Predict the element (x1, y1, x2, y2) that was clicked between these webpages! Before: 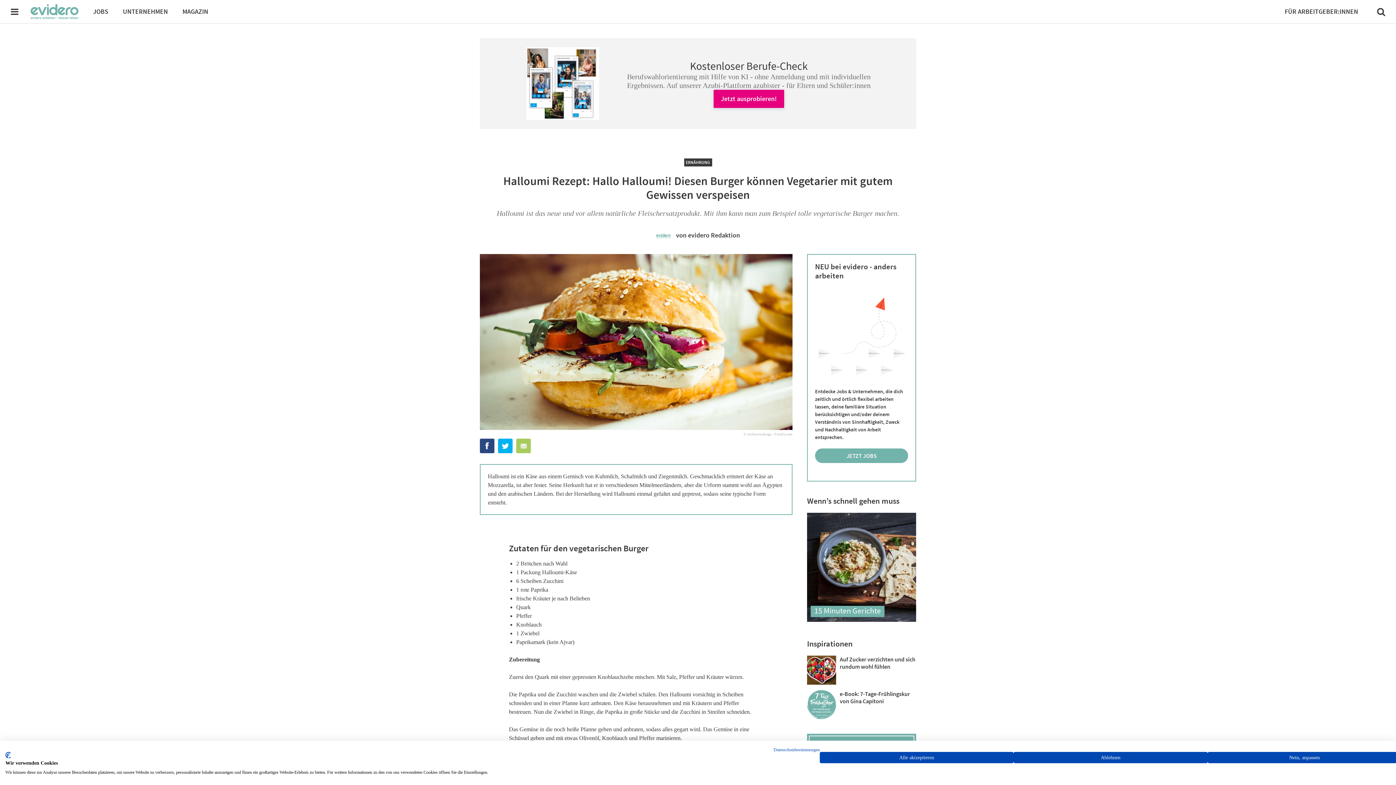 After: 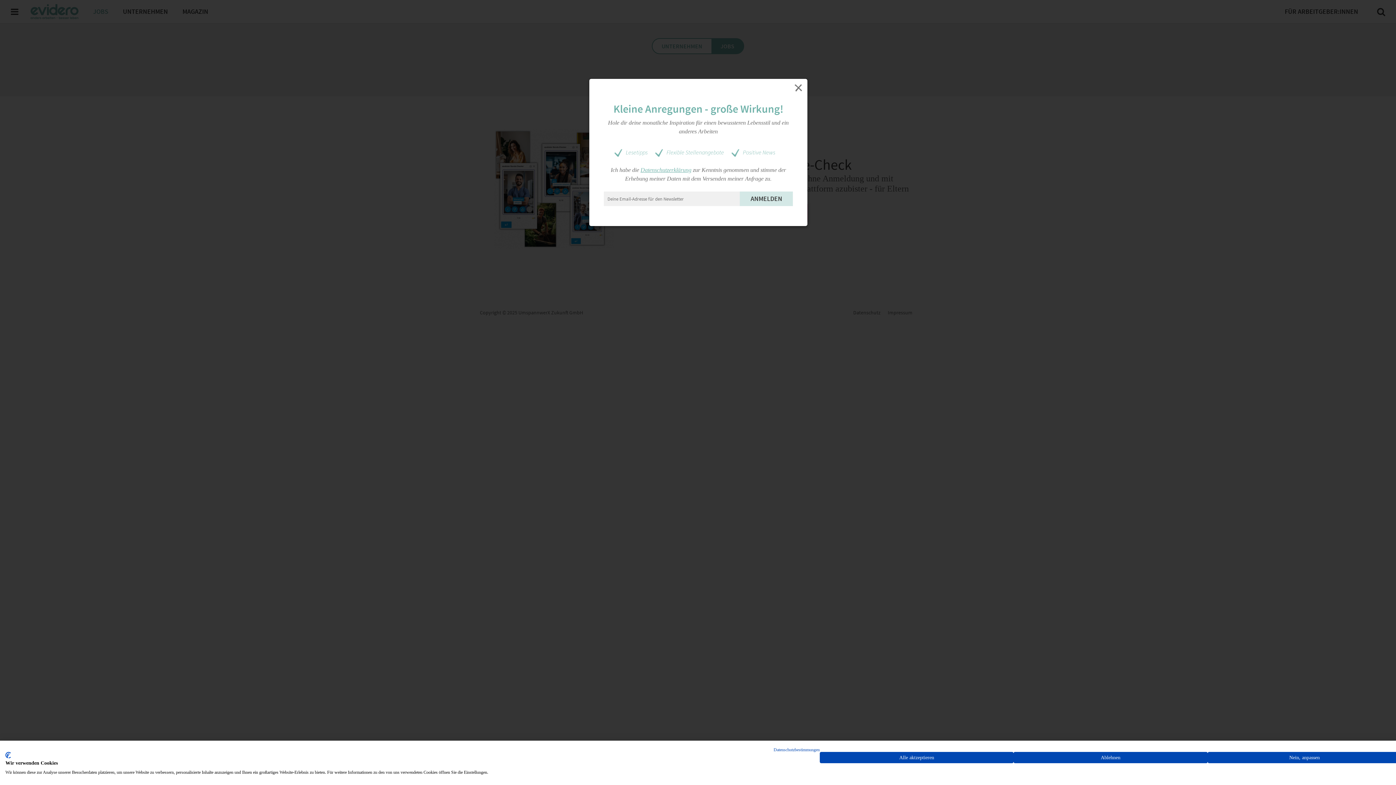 Action: bbox: (93, 0, 108, 23) label: JOBS